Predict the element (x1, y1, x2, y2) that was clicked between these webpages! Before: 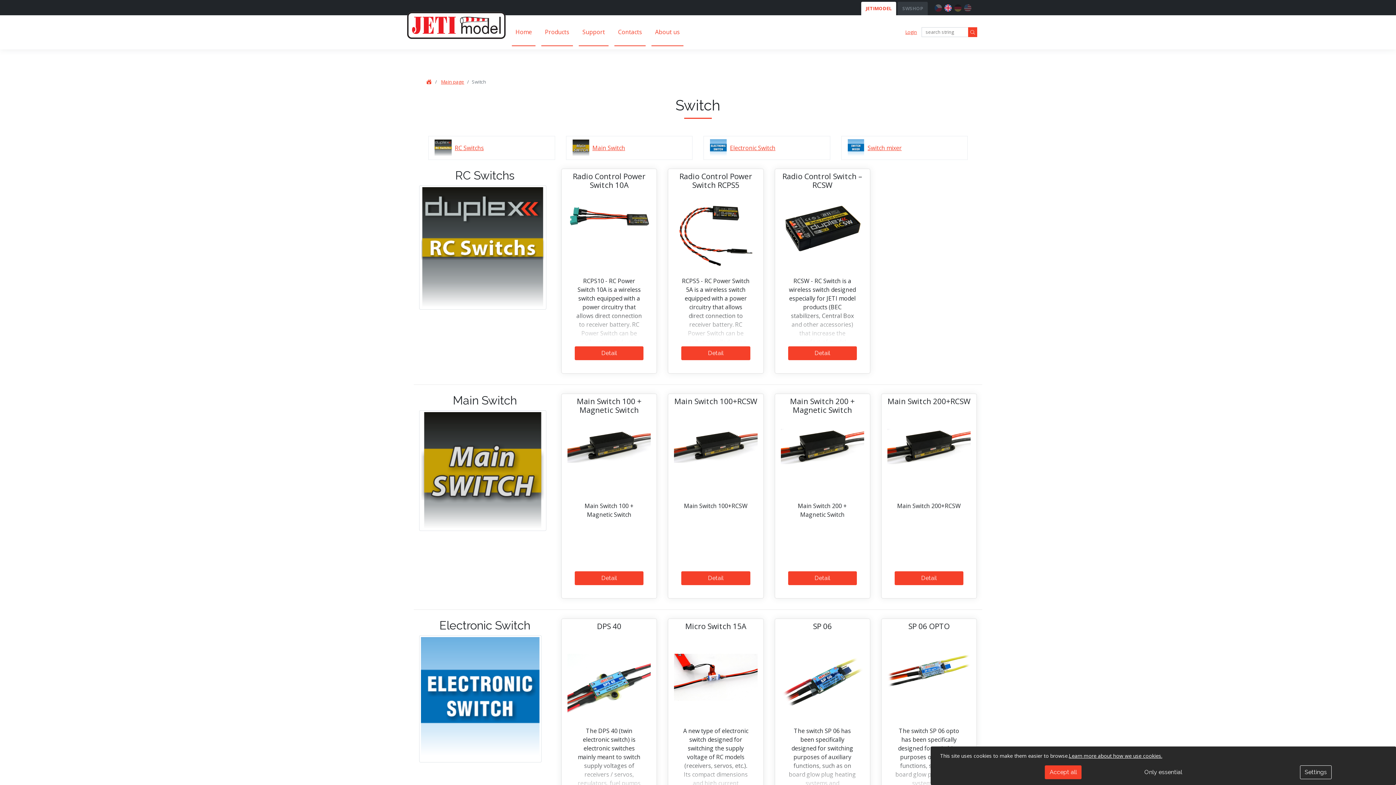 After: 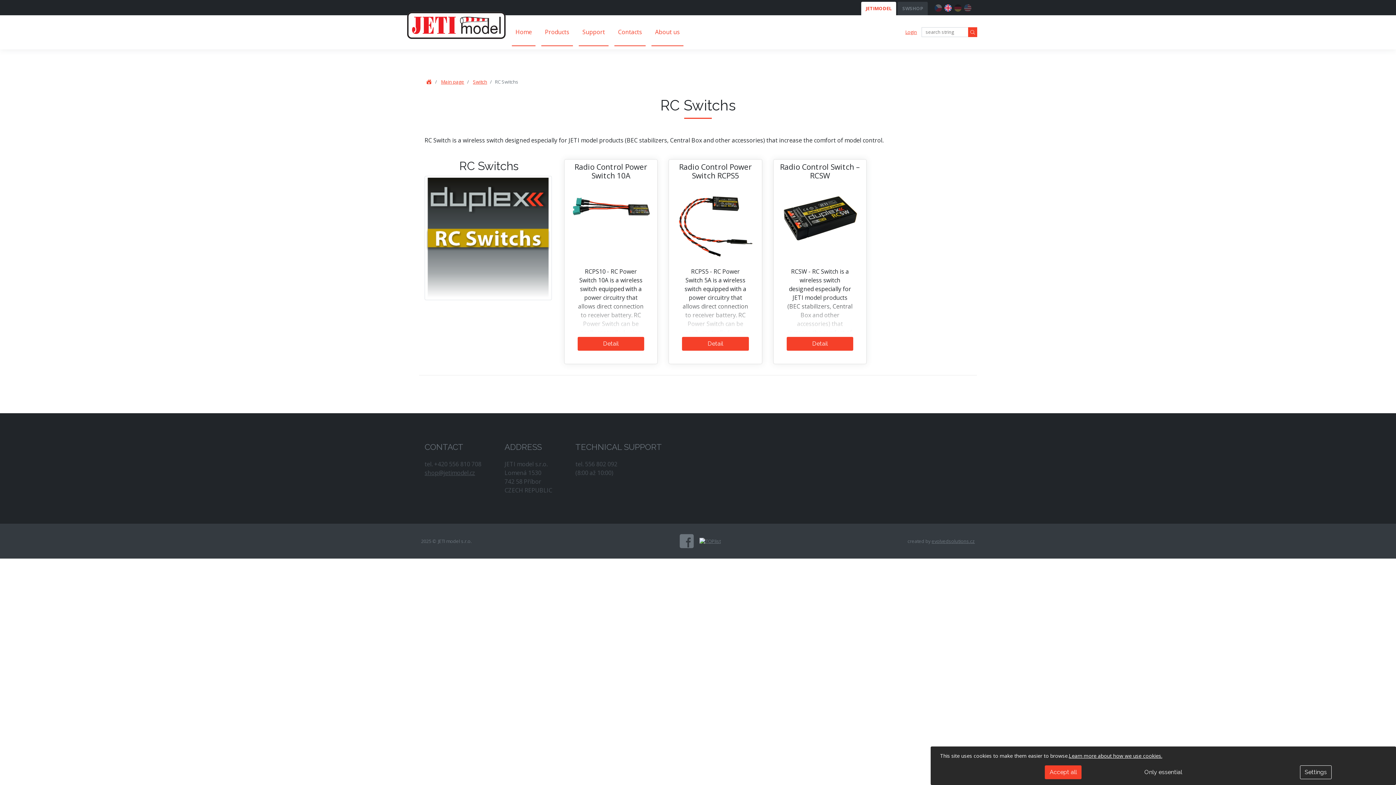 Action: bbox: (419, 242, 546, 250)